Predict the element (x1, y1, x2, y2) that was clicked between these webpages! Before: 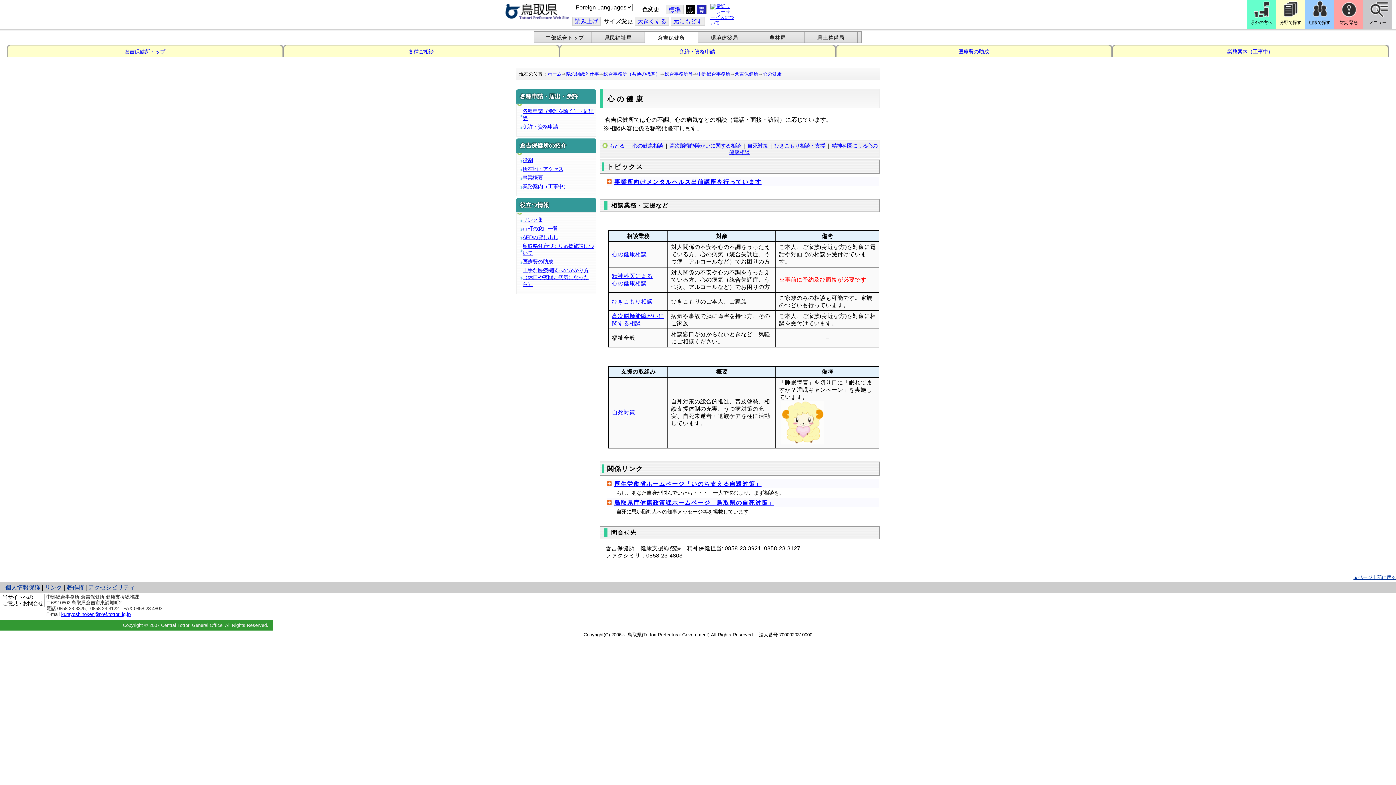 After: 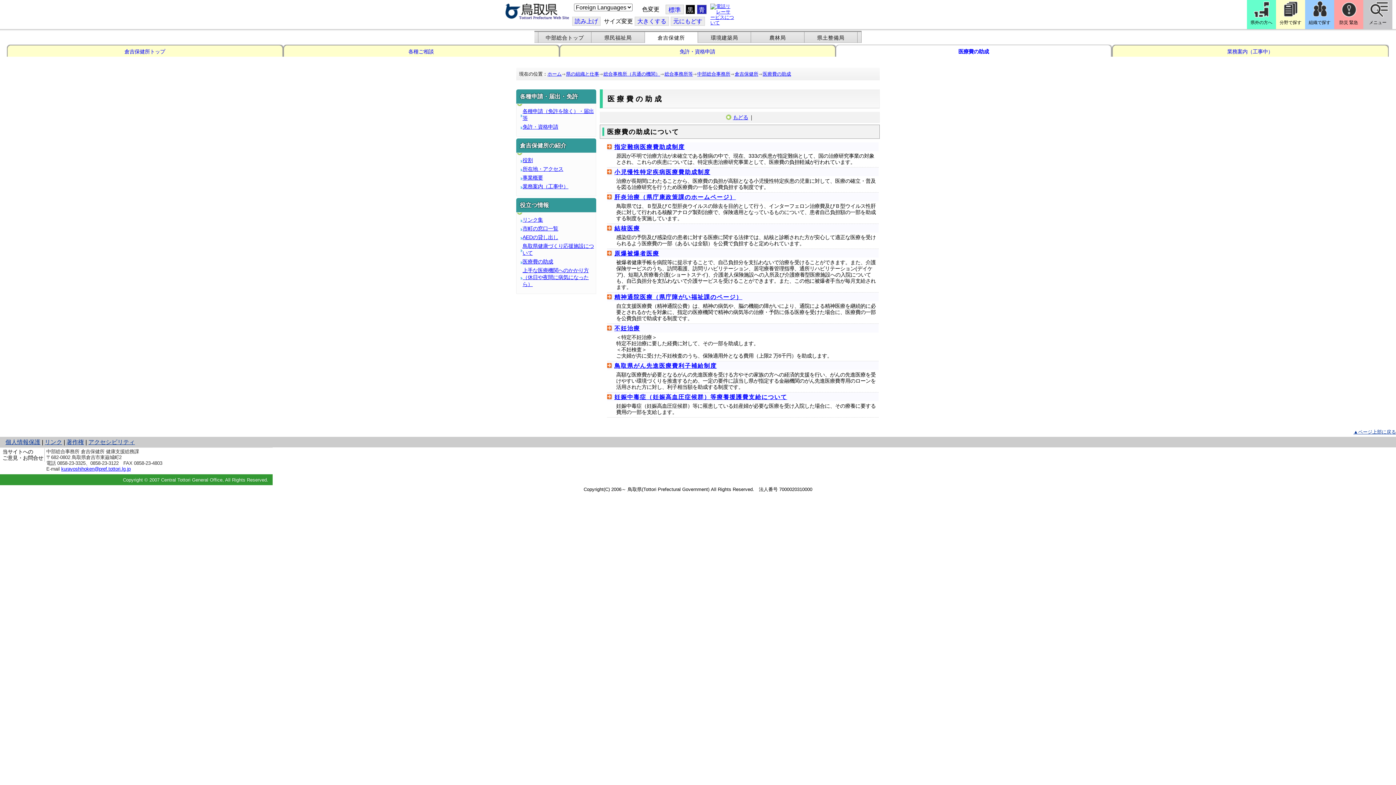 Action: label: 医療費の助成 bbox: (522, 258, 553, 264)